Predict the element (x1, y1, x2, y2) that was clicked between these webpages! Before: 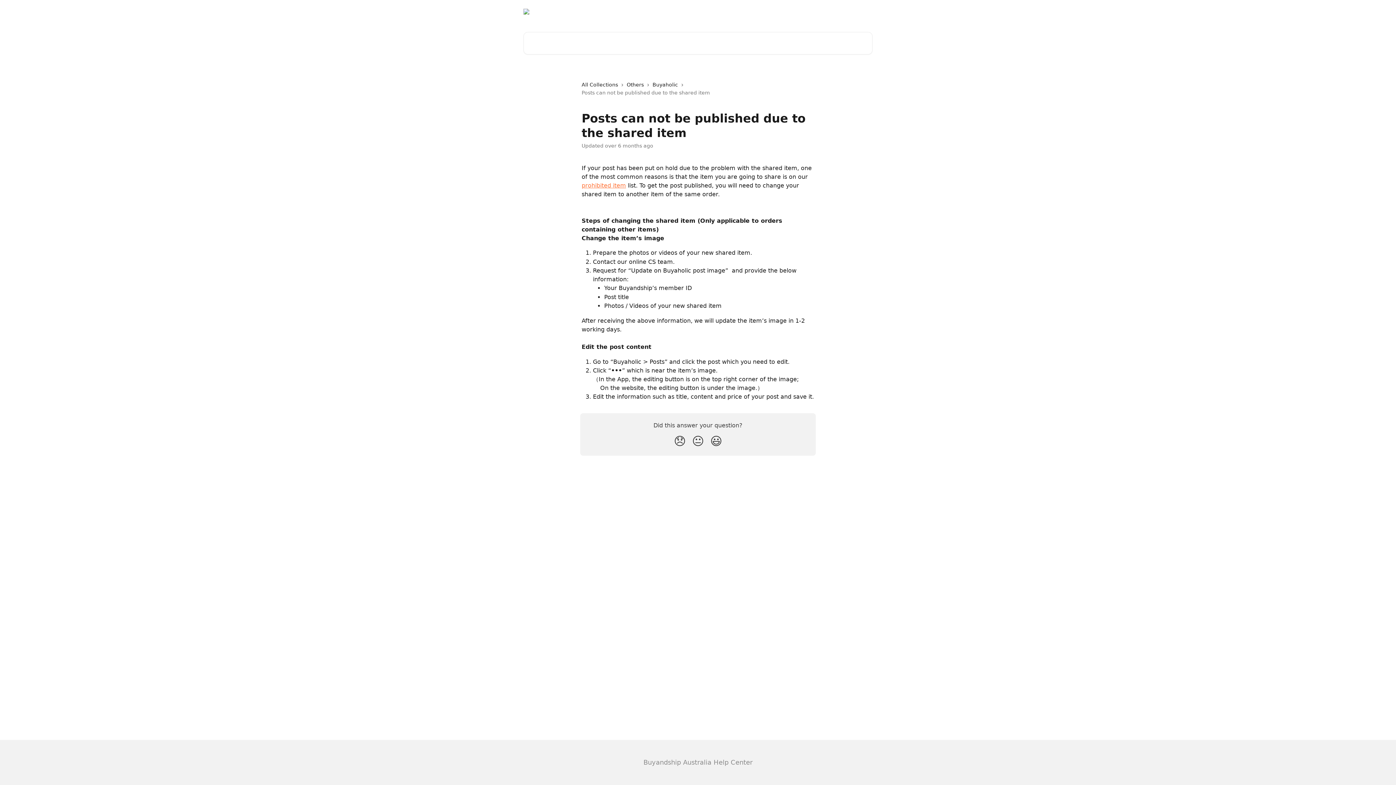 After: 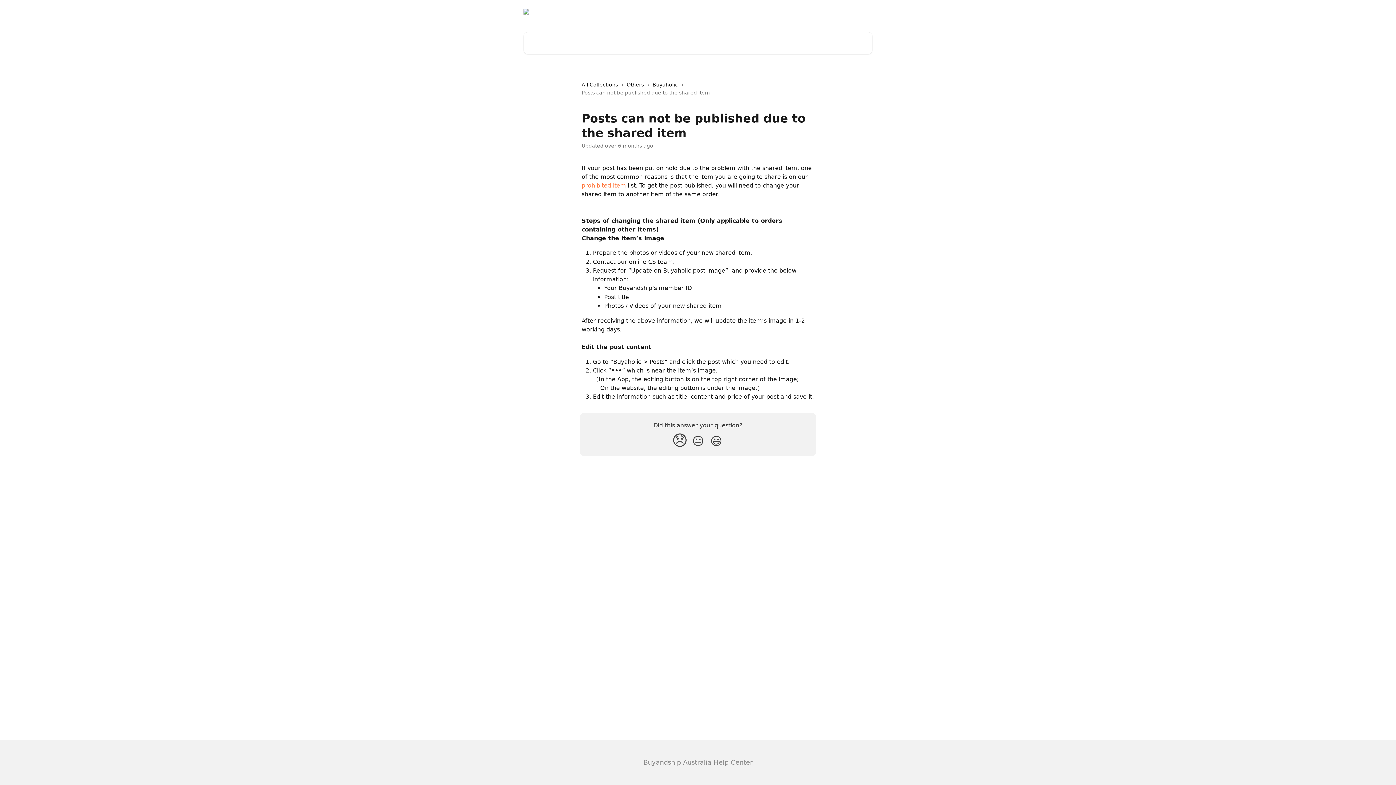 Action: bbox: (670, 431, 689, 451) label: Disappointed Reaction